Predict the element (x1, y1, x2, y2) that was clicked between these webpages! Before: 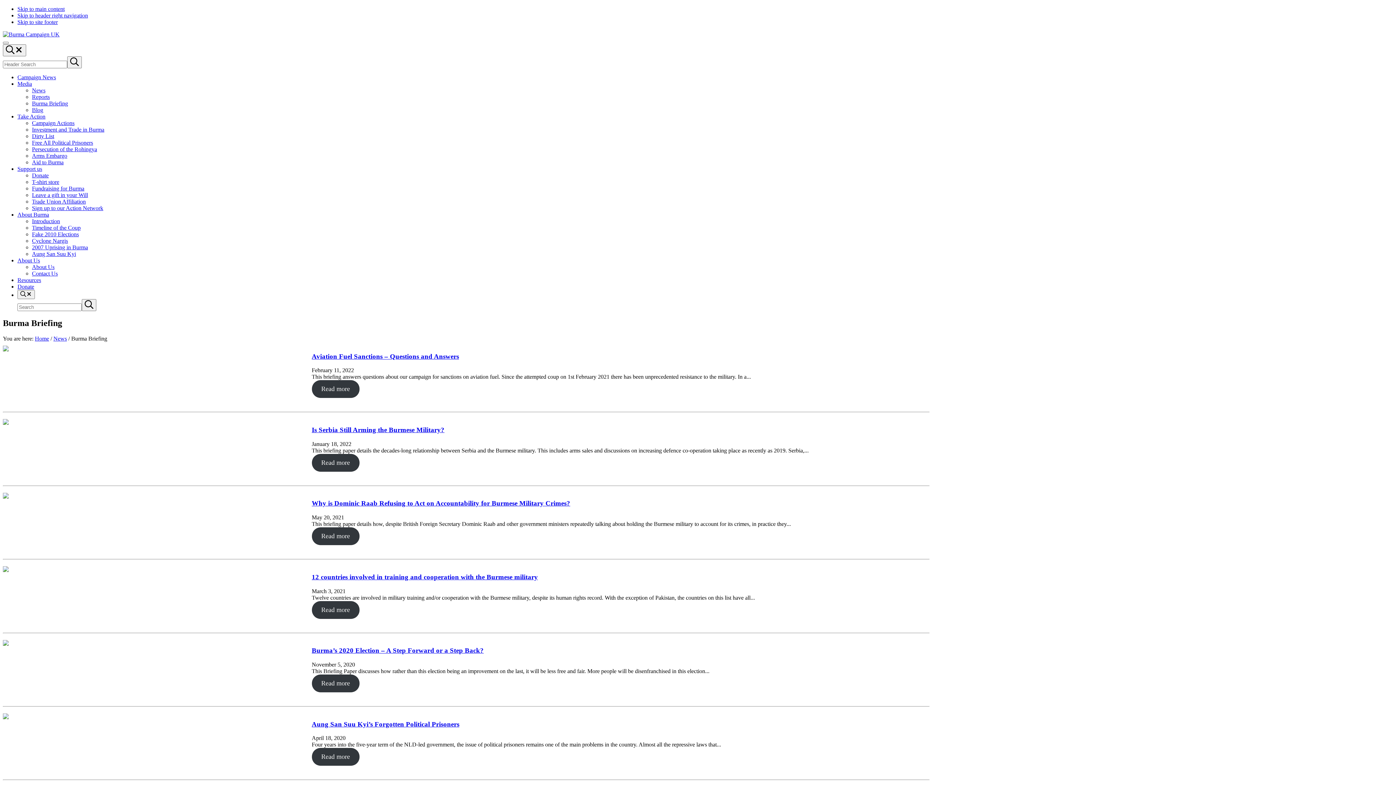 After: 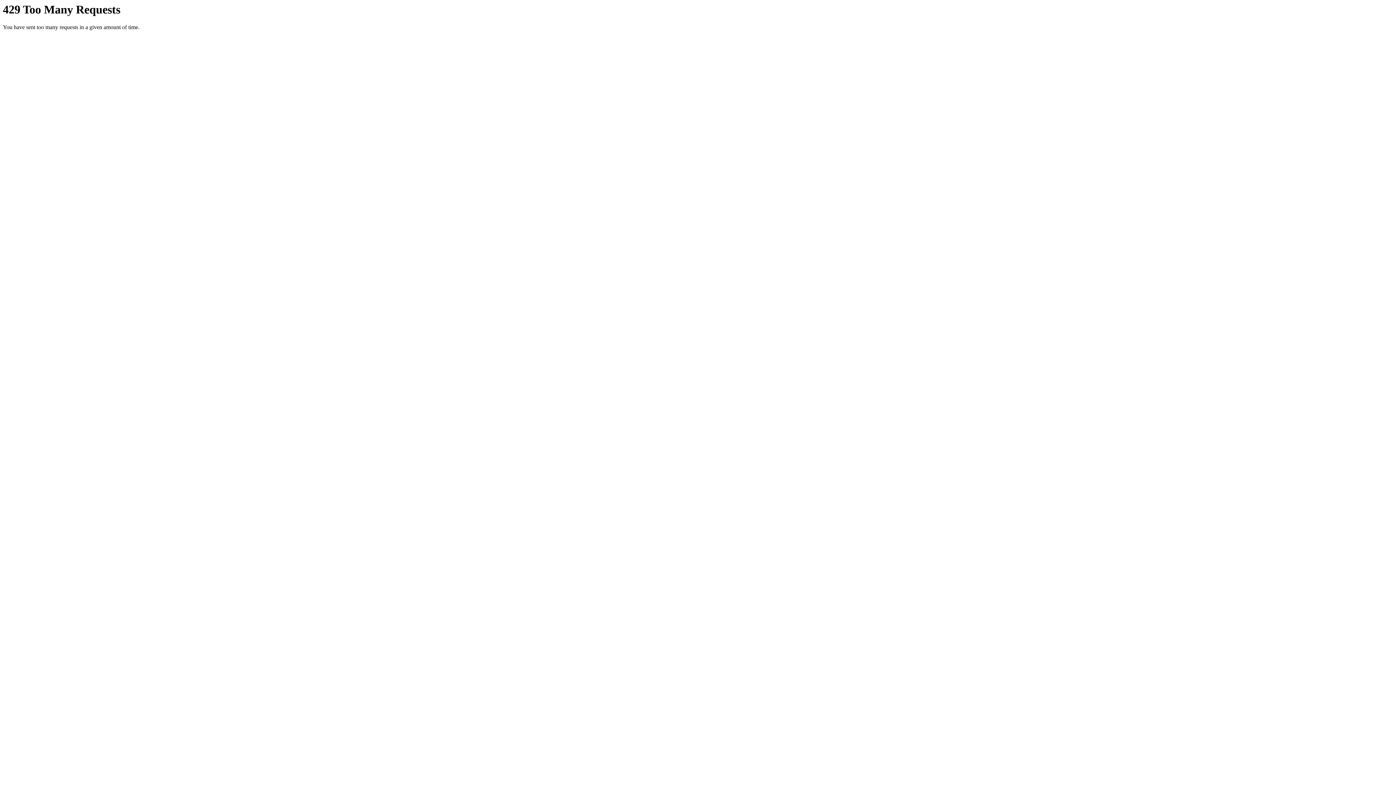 Action: label: Trade Union Affiliation bbox: (32, 198, 85, 204)